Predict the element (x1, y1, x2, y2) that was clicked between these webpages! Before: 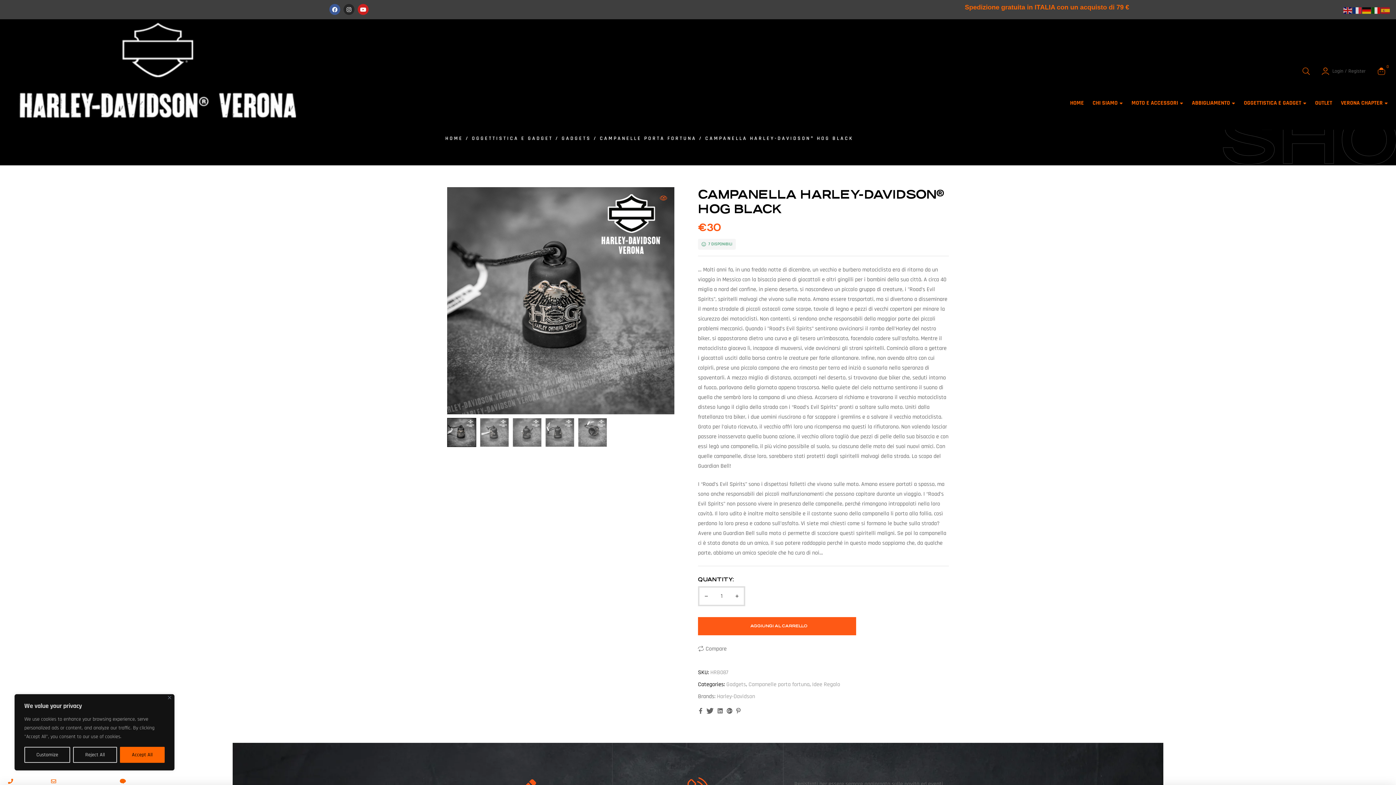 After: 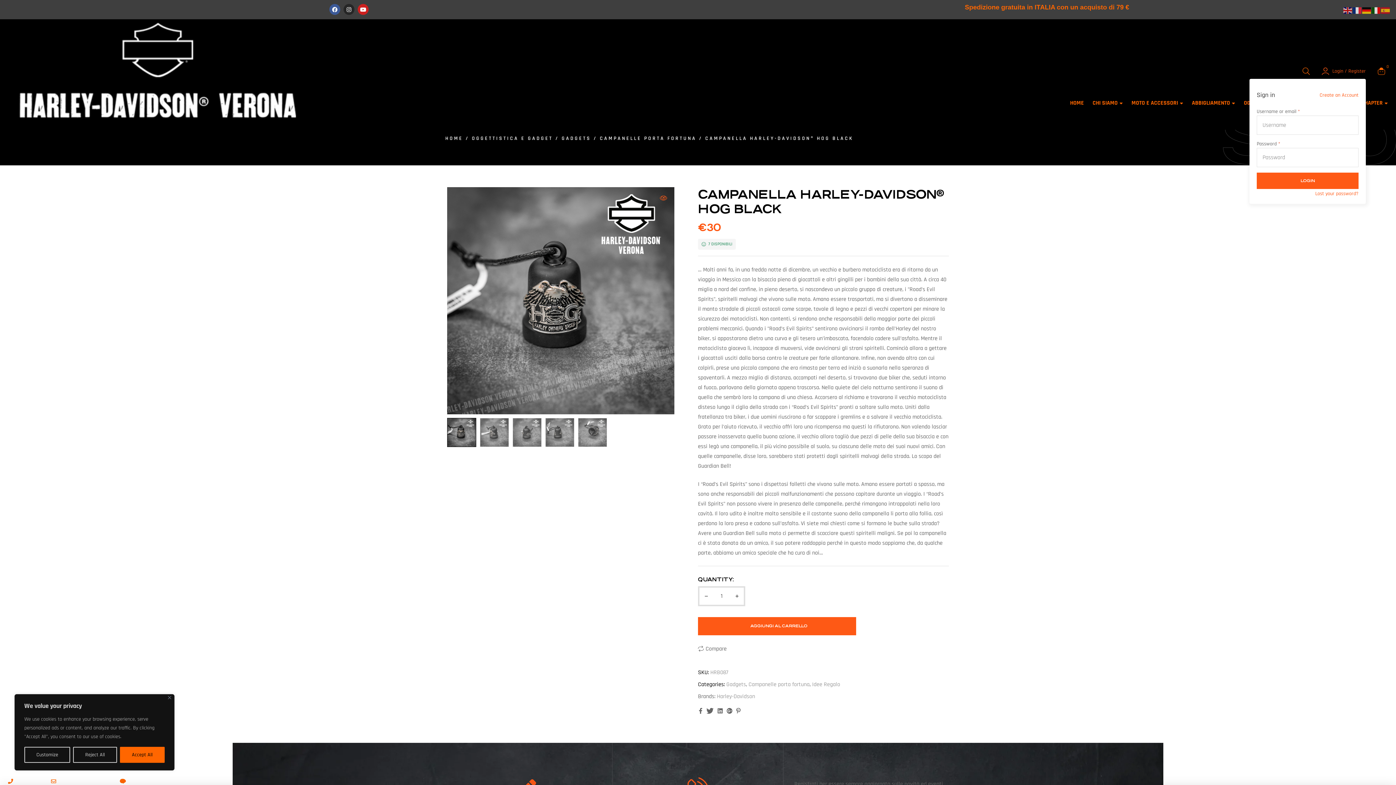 Action: bbox: (1322, 67, 1366, 74) label:  Login / Register